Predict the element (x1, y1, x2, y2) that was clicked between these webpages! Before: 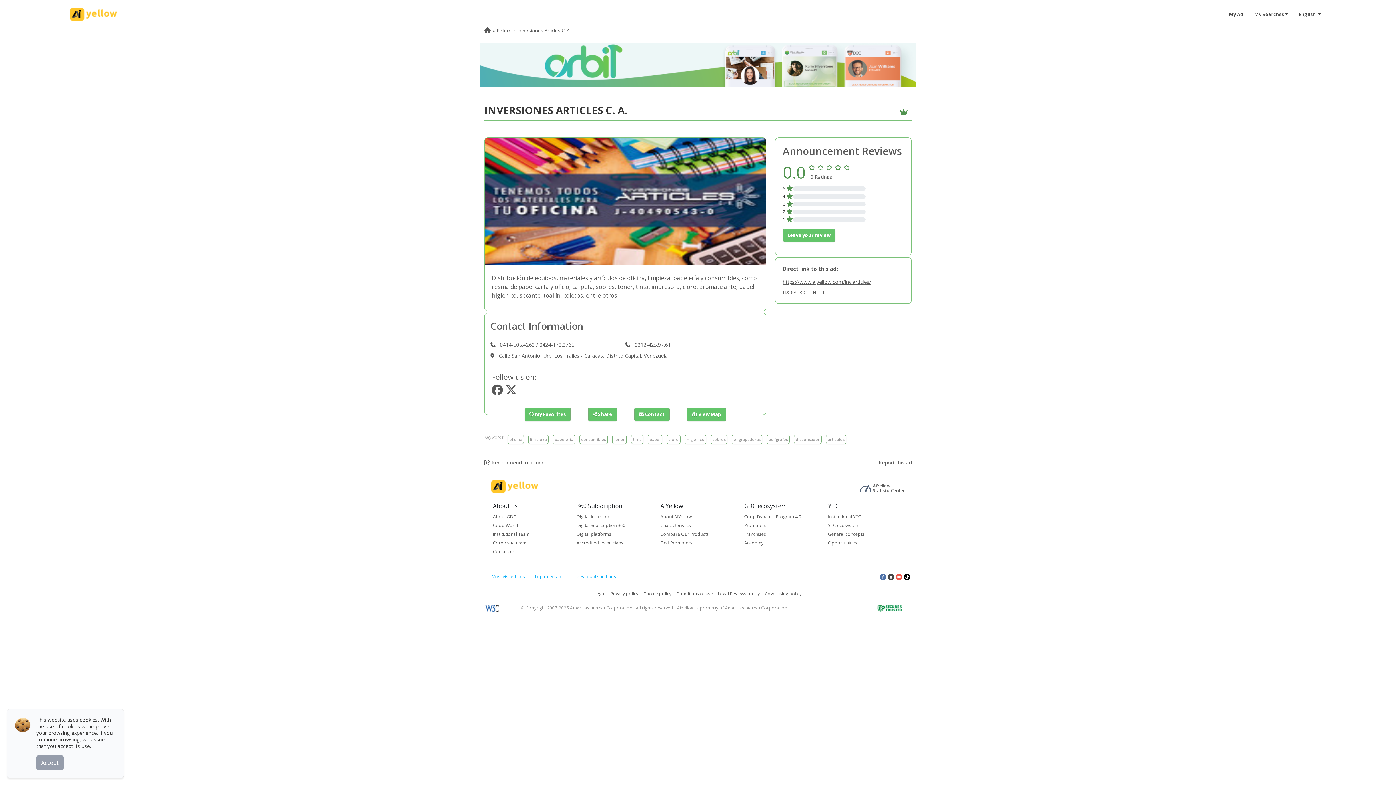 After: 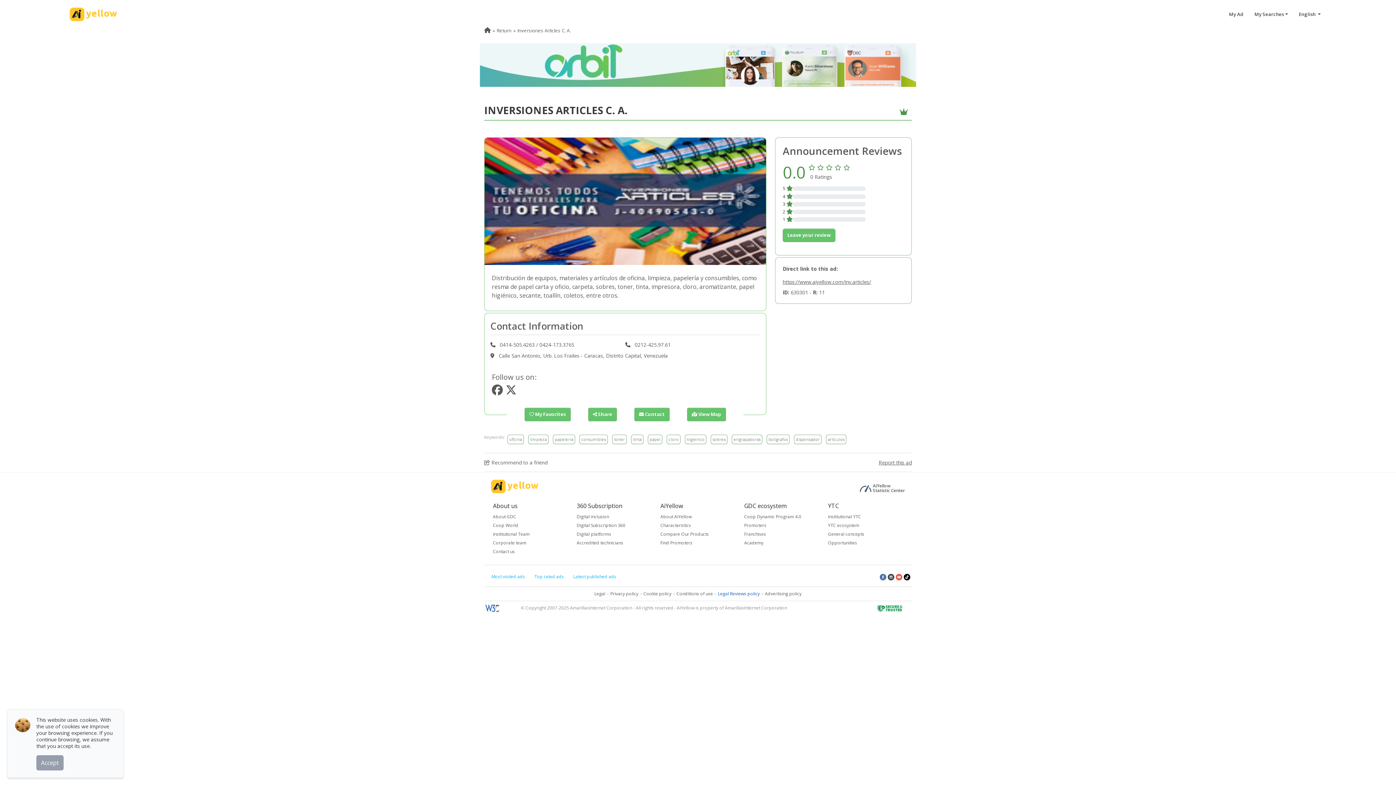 Action: bbox: (718, 590, 760, 597) label: Legal Reviews policy